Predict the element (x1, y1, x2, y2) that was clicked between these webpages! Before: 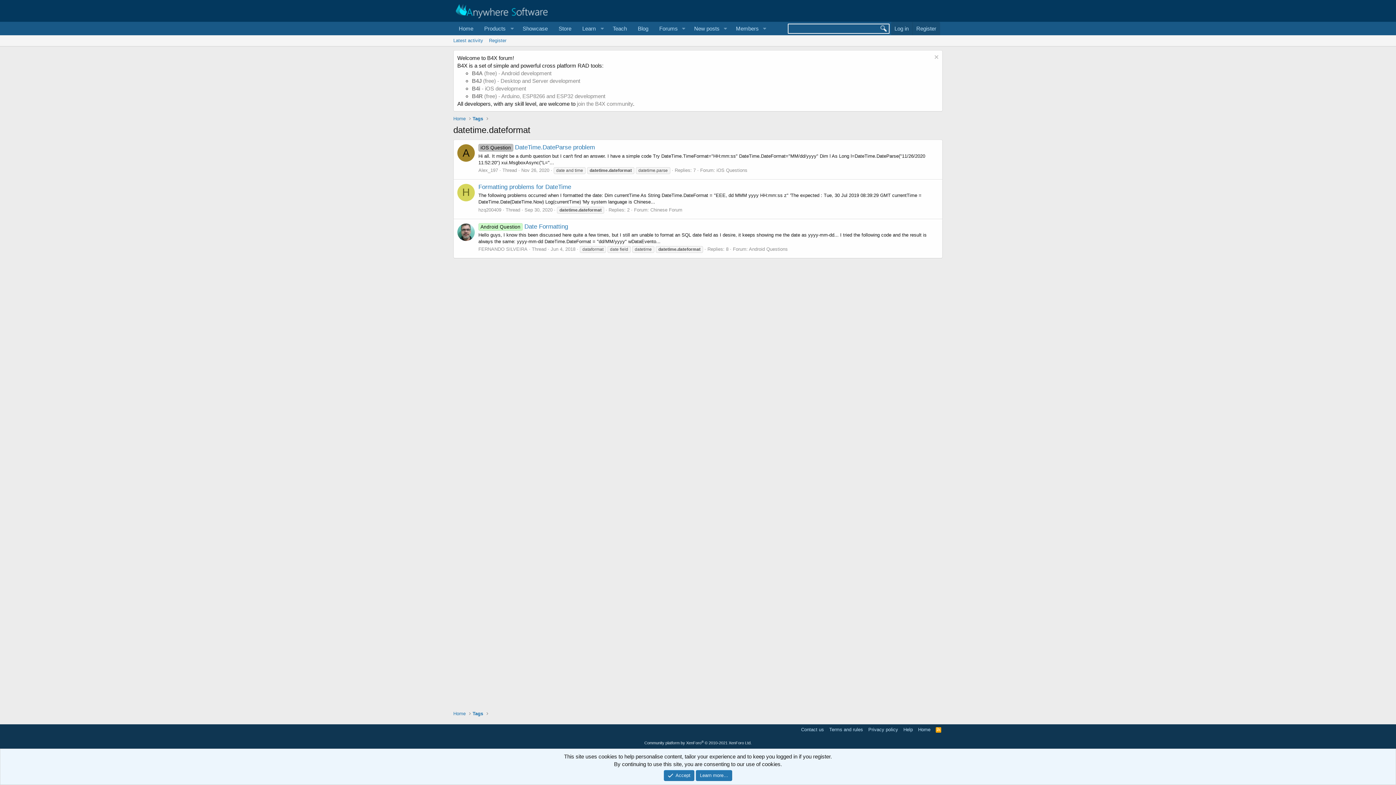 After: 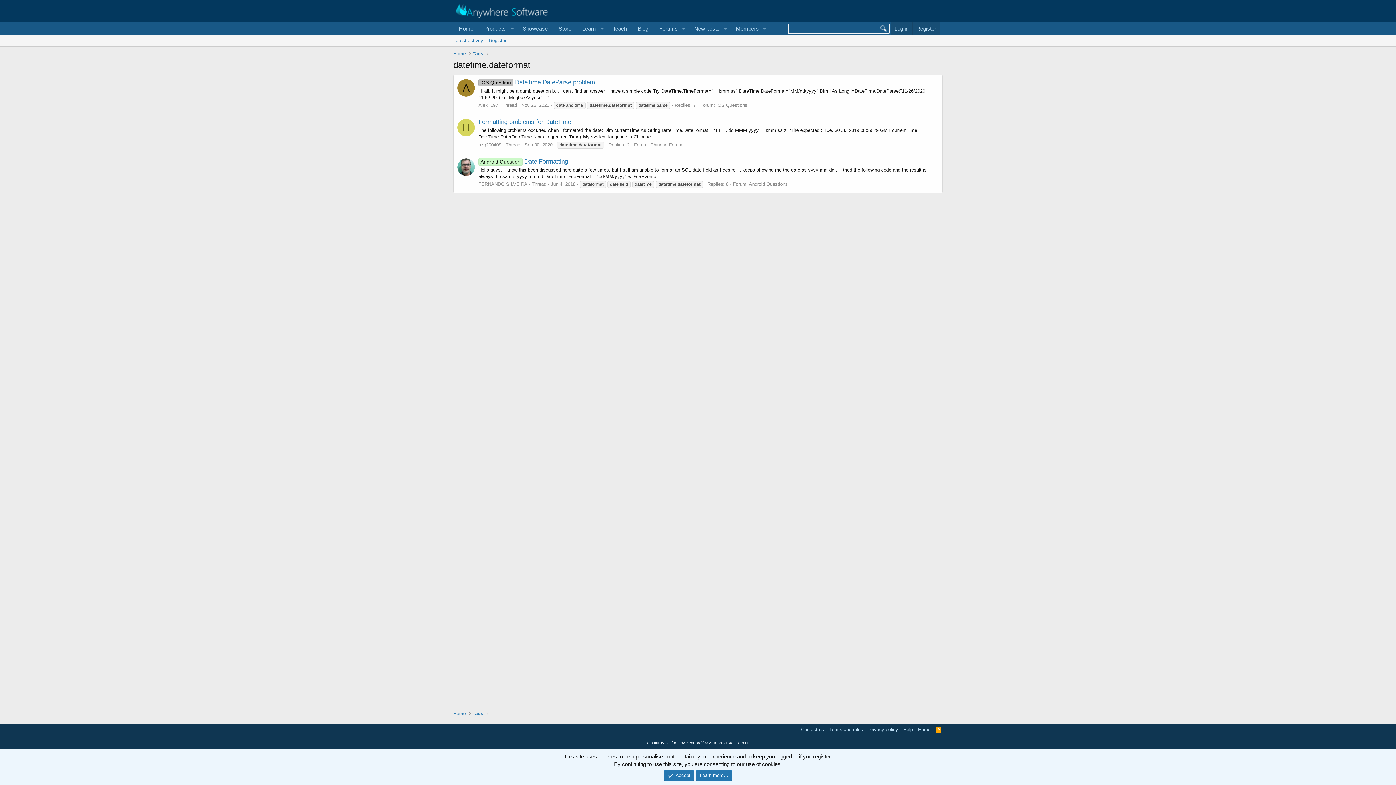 Action: label: Dismiss notice bbox: (932, 54, 938, 61)